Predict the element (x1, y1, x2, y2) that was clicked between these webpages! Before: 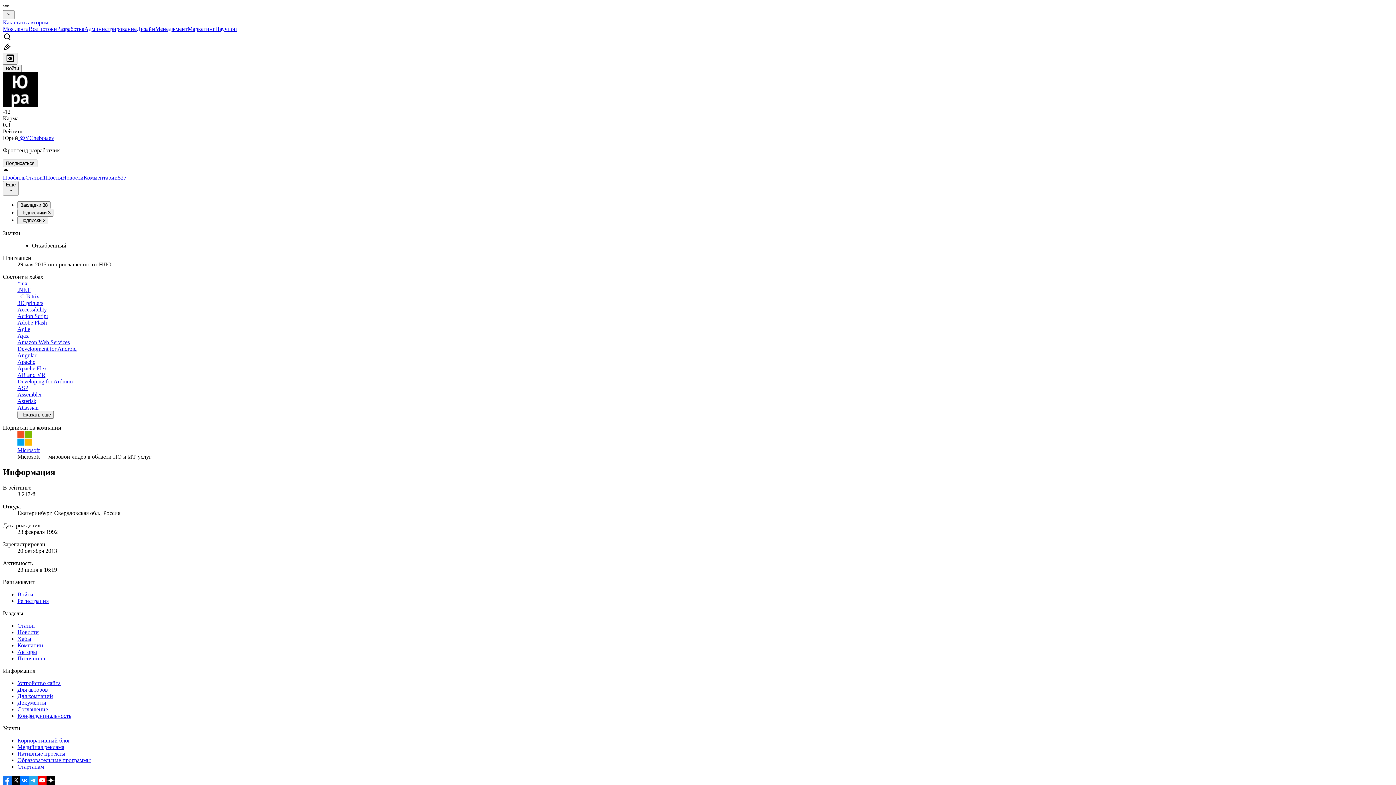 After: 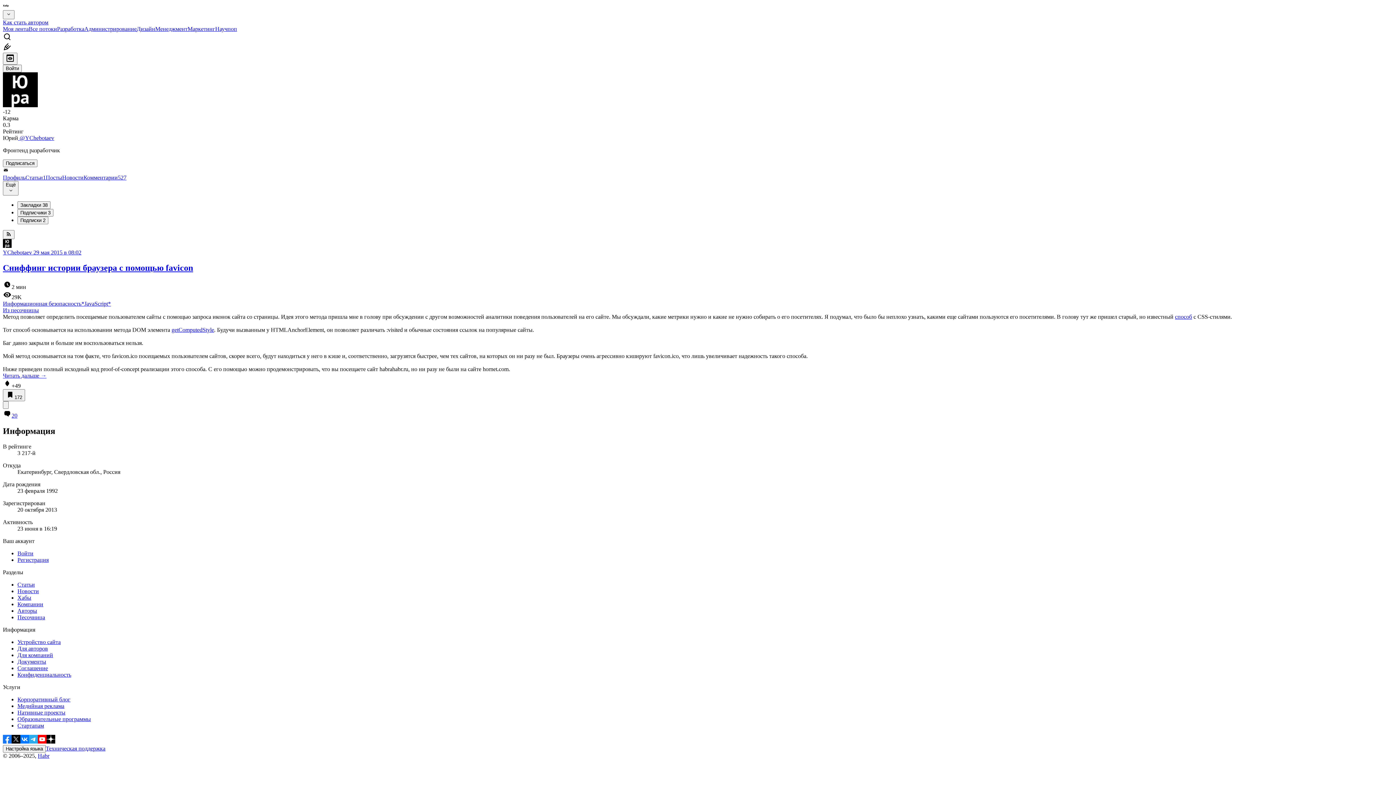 Action: label: Статьи1 bbox: (25, 174, 45, 180)